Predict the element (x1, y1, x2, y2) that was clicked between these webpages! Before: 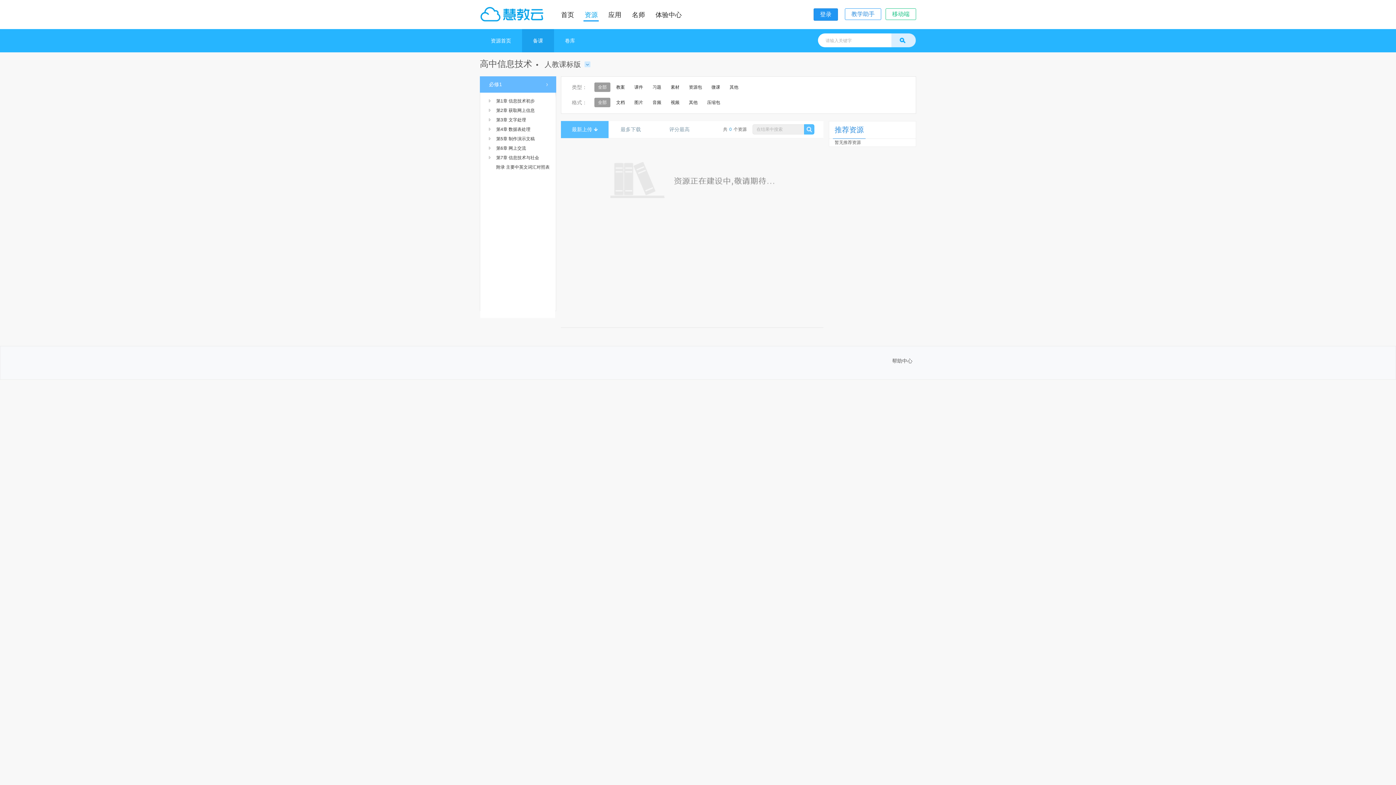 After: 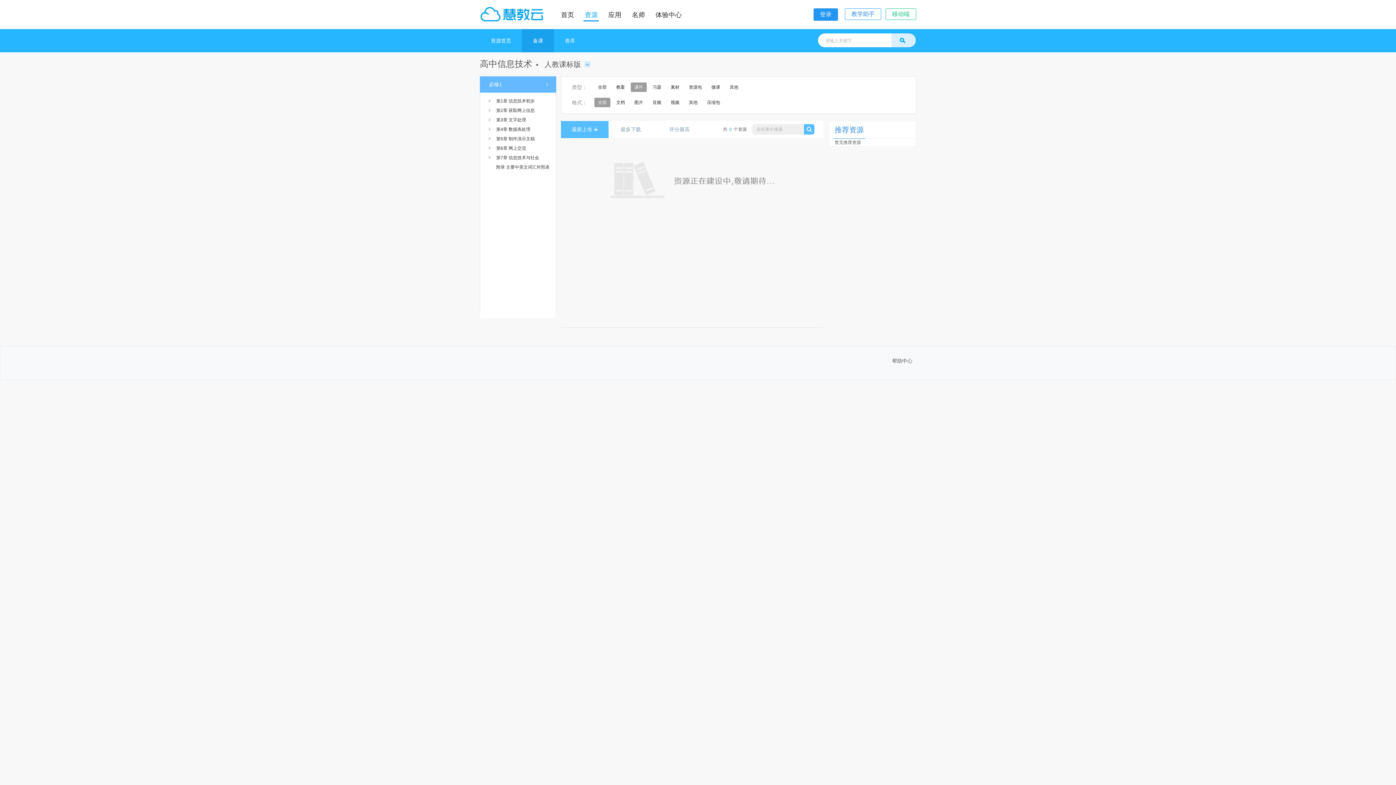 Action: label: 课件 bbox: (630, 82, 646, 91)